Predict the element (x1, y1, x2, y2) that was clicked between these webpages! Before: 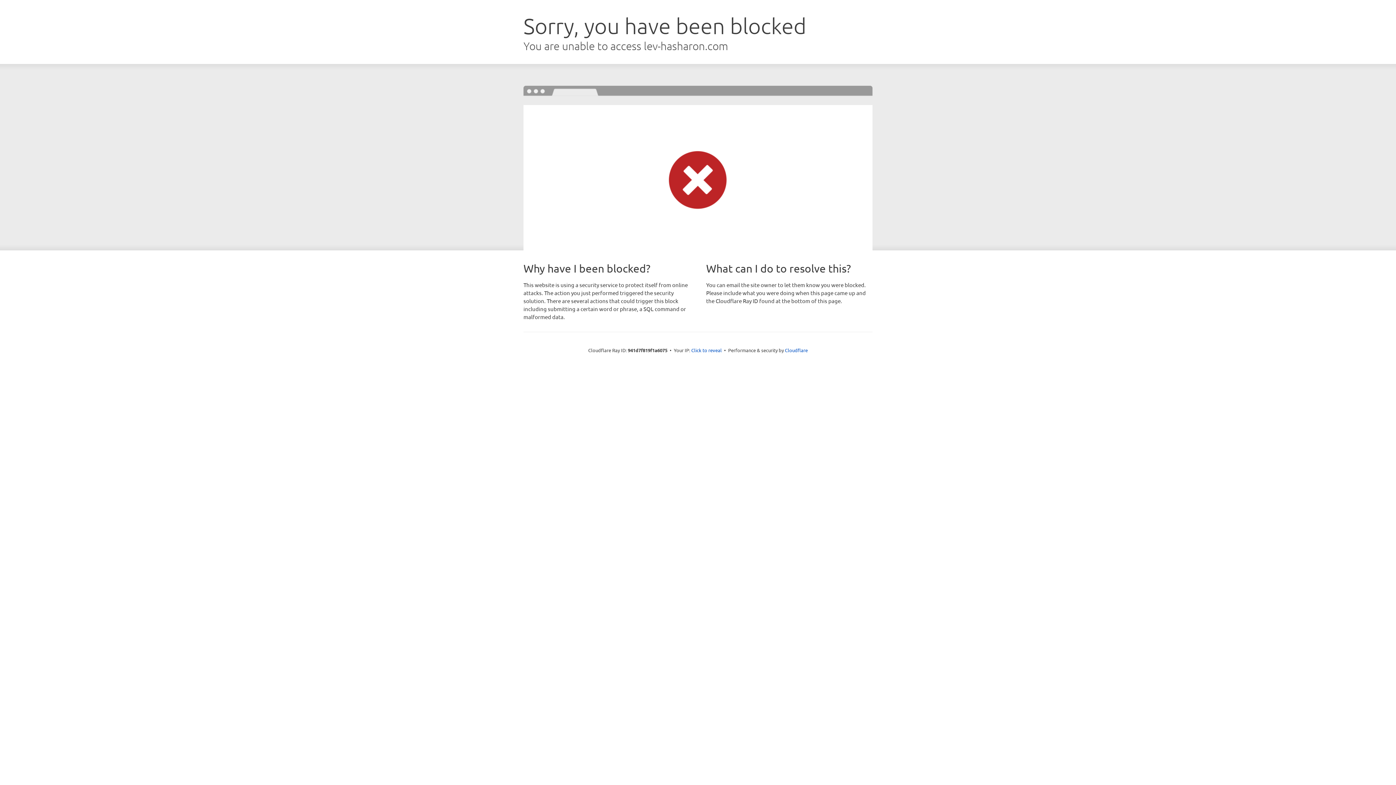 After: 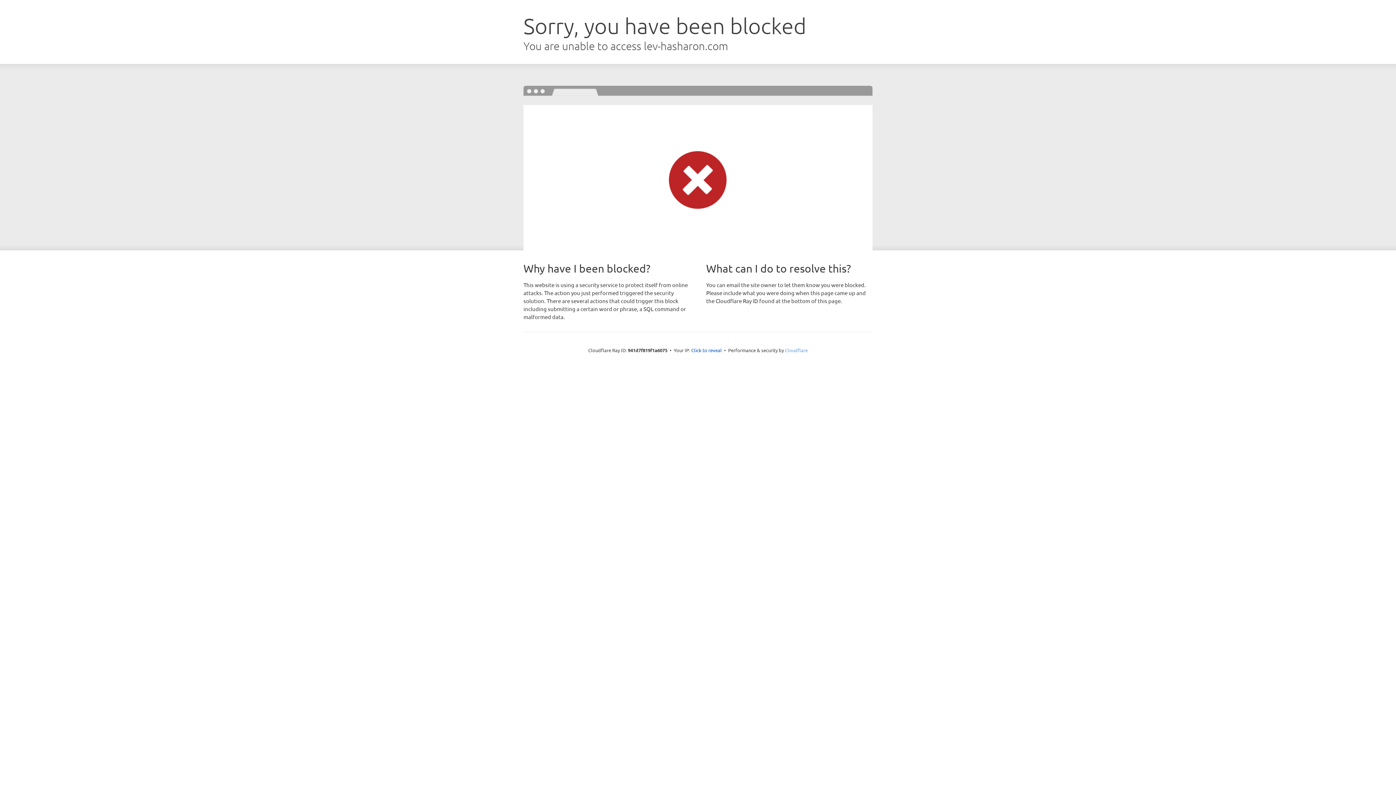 Action: bbox: (785, 347, 808, 353) label: Cloudflare